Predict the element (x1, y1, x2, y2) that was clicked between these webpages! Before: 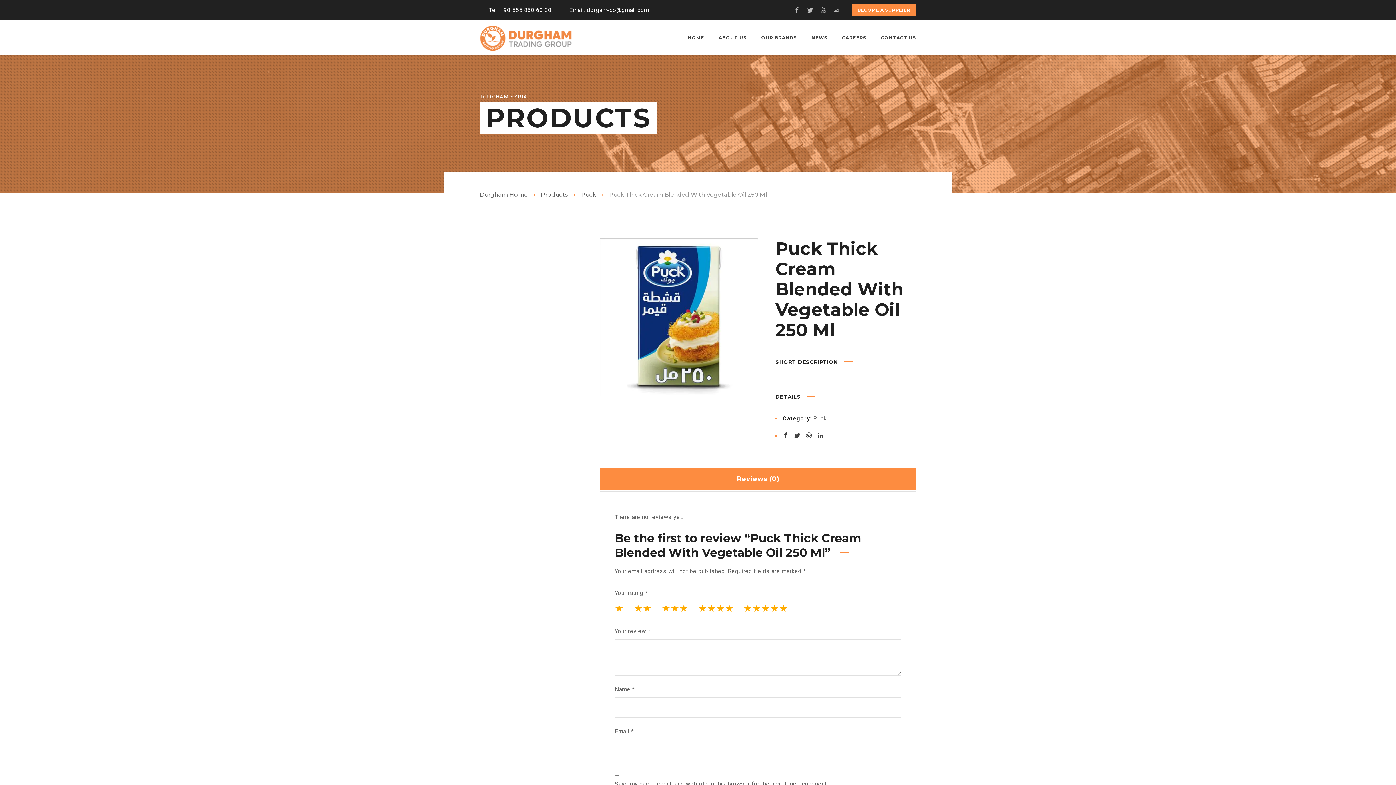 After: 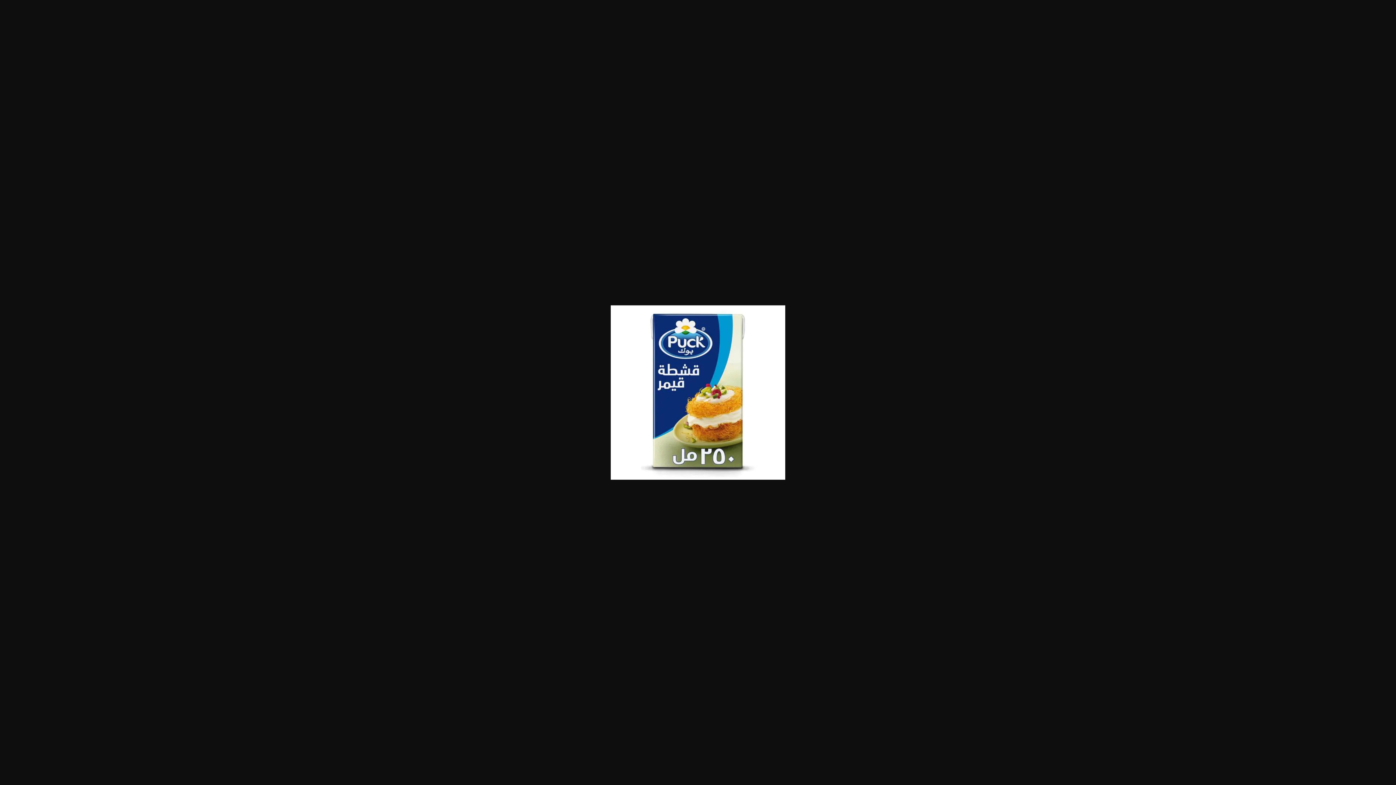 Action: bbox: (600, 388, 758, 394)